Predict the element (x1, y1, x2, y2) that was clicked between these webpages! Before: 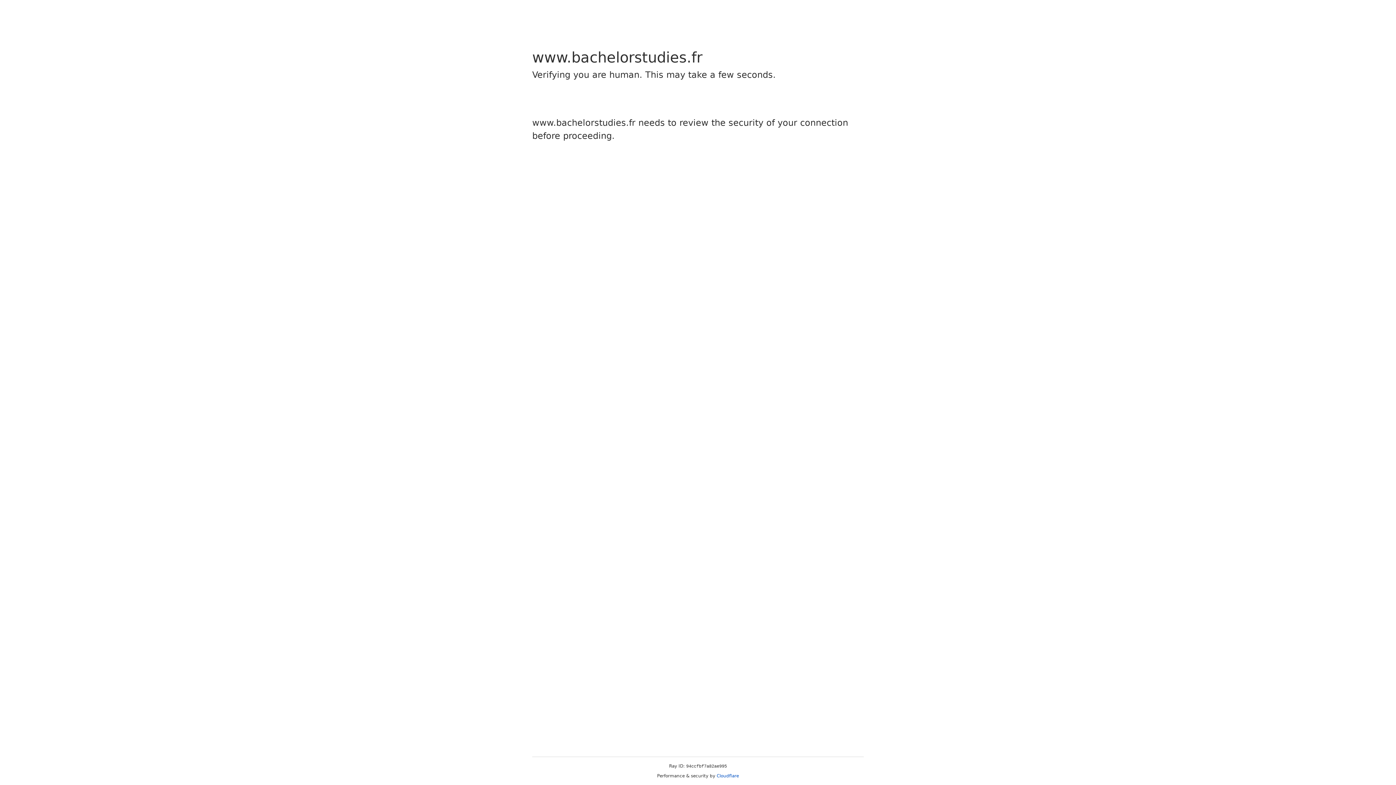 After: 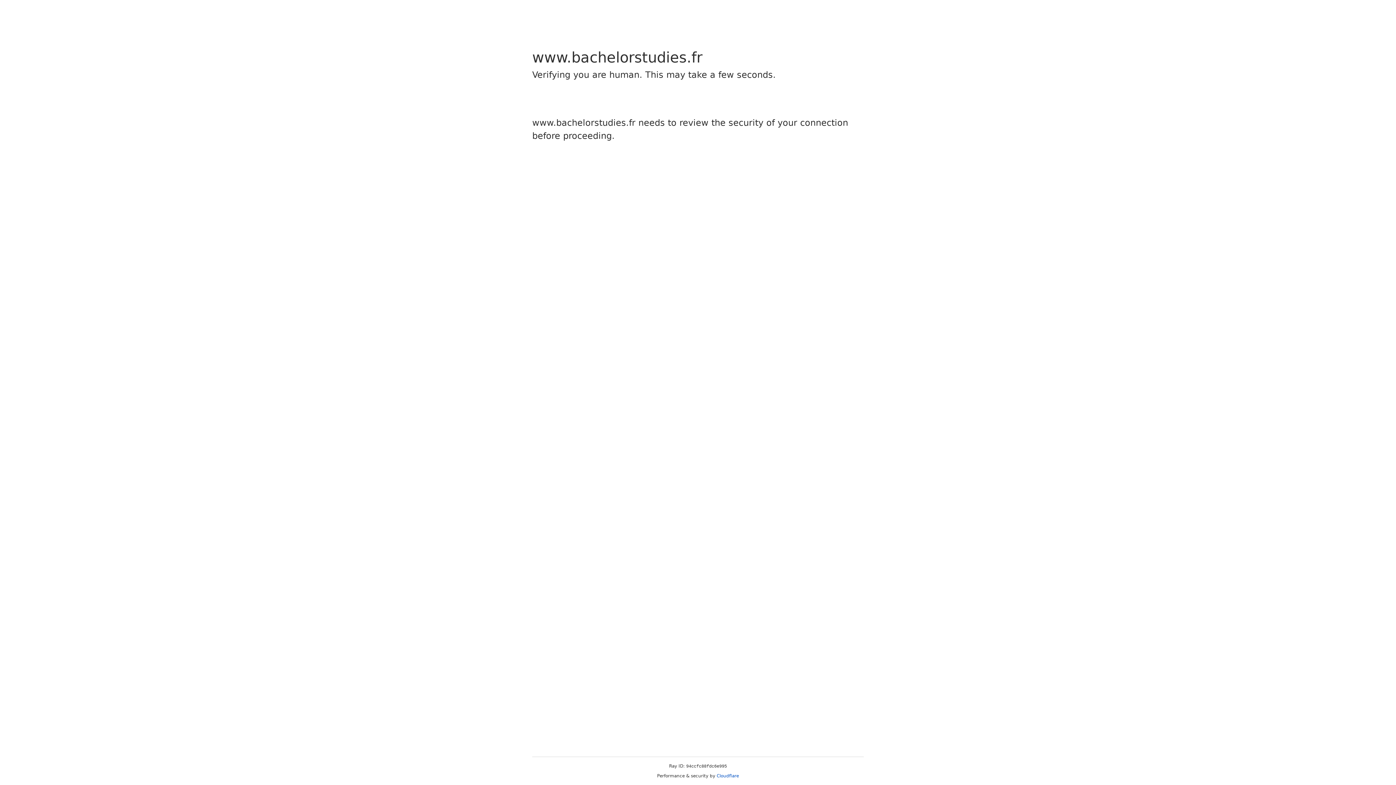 Action: bbox: (716, 773, 739, 778) label: Cloudflare